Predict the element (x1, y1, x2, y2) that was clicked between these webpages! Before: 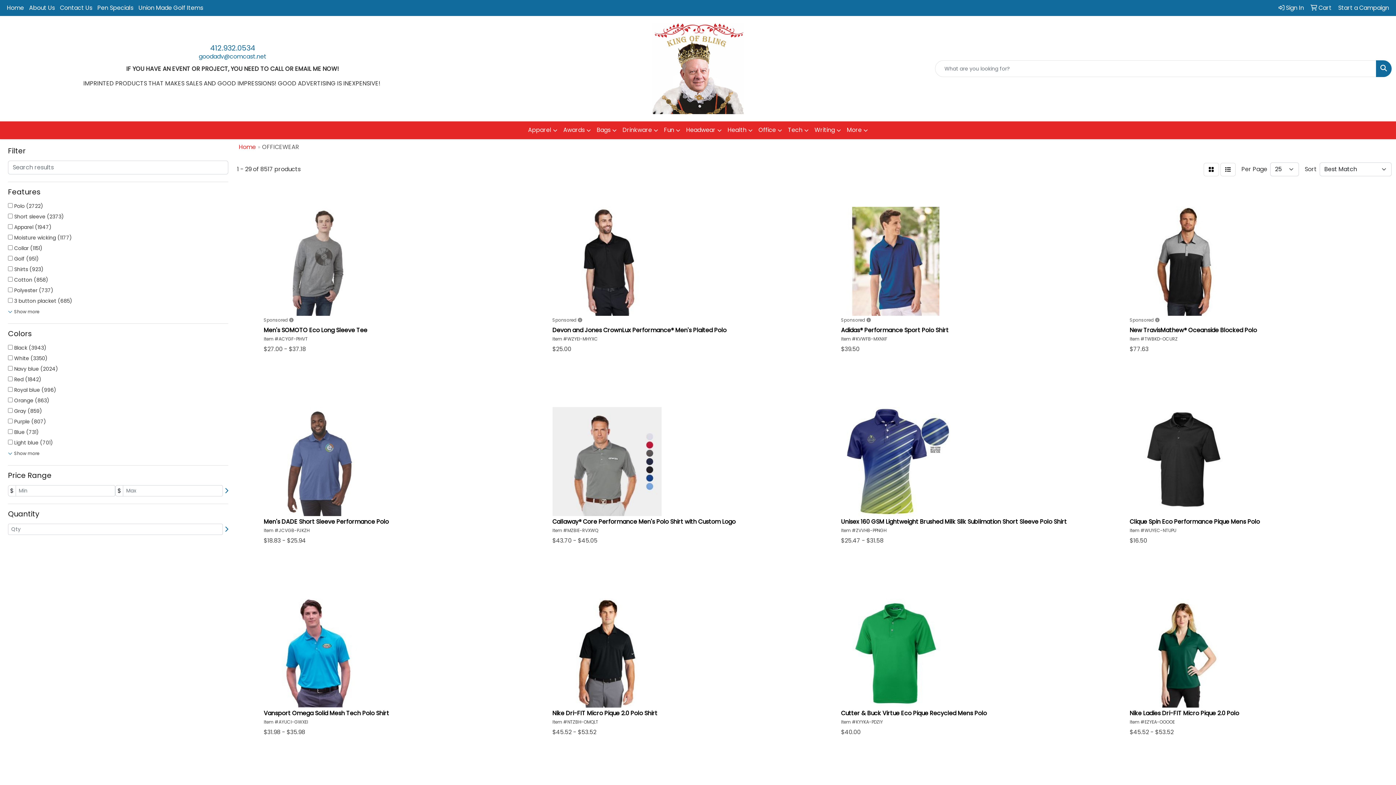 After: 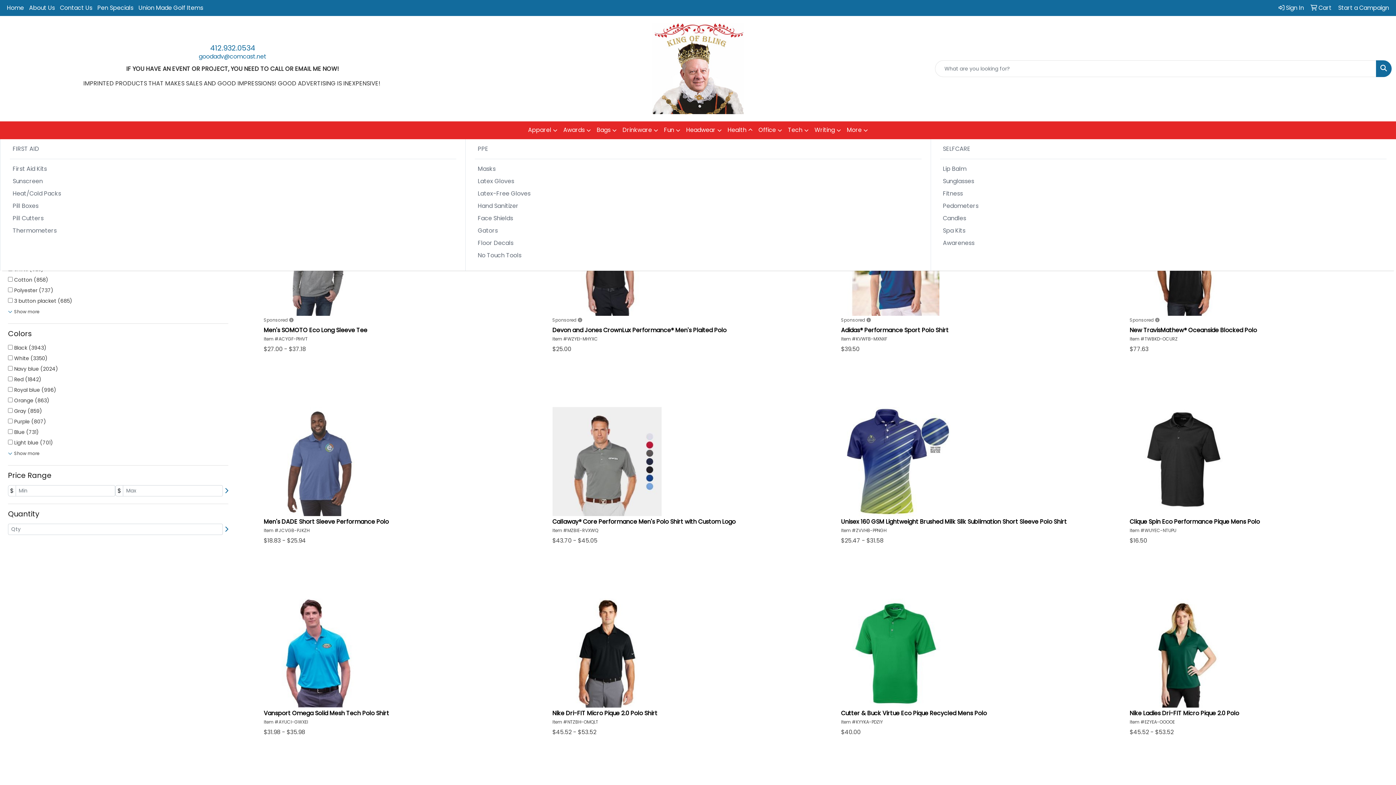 Action: label: Health bbox: (724, 121, 755, 139)